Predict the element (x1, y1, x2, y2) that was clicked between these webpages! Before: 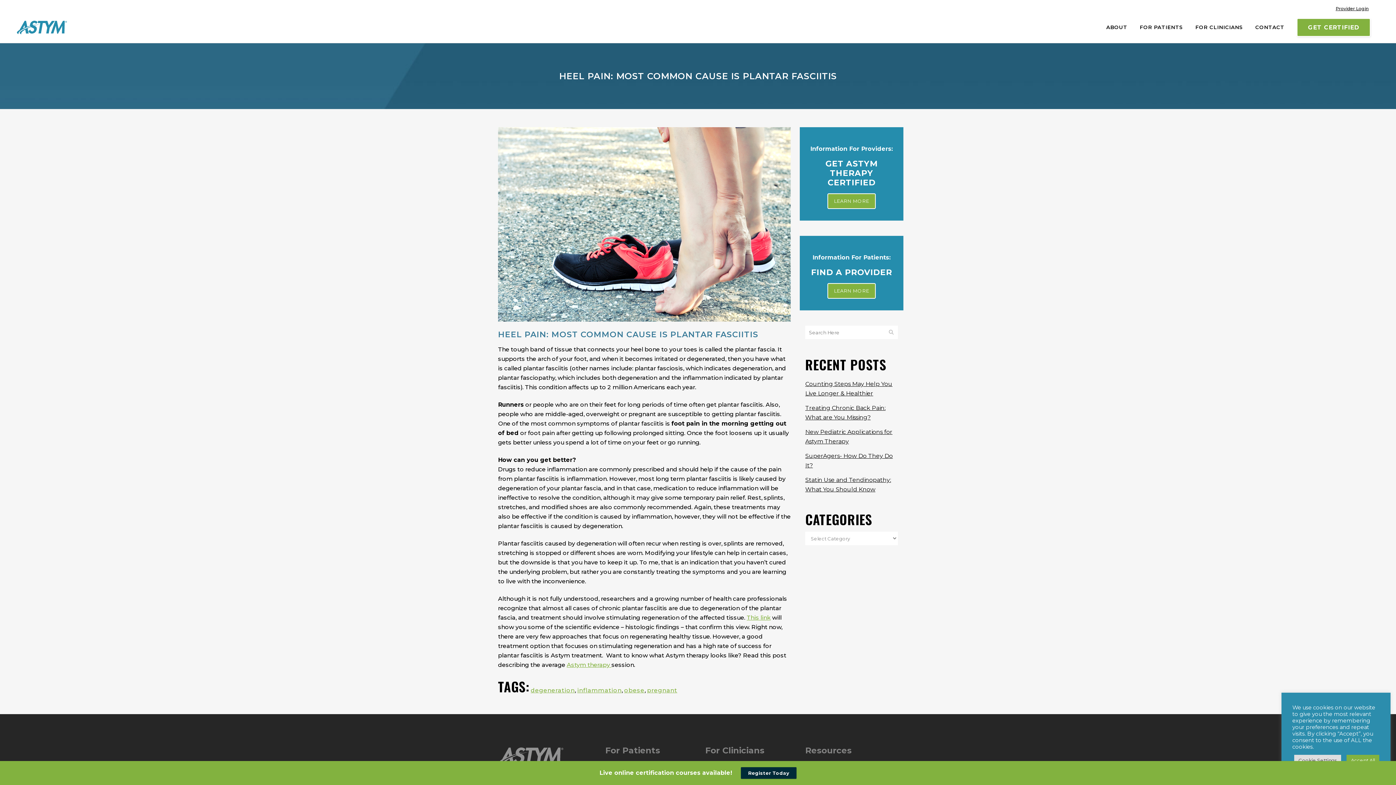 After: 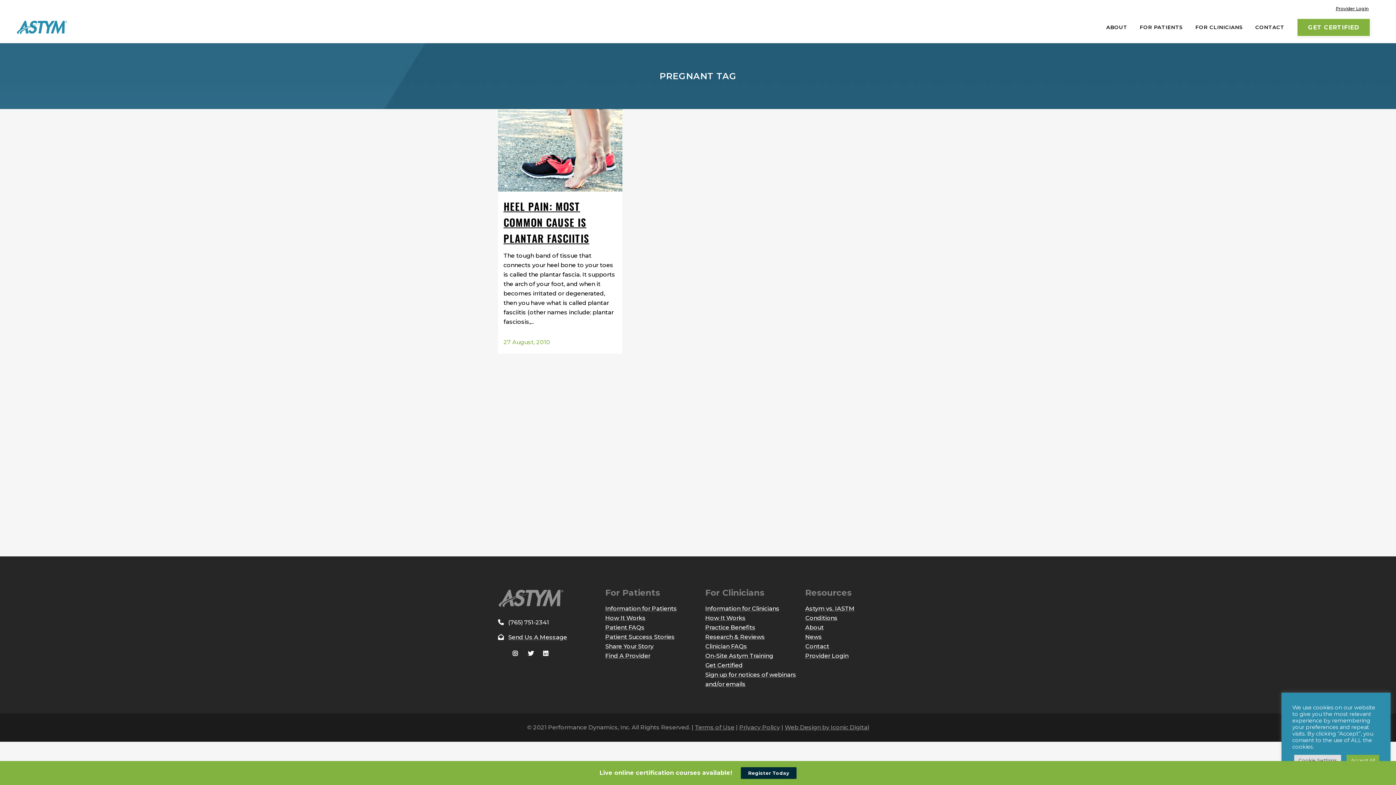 Action: label: pregnant bbox: (647, 687, 677, 694)